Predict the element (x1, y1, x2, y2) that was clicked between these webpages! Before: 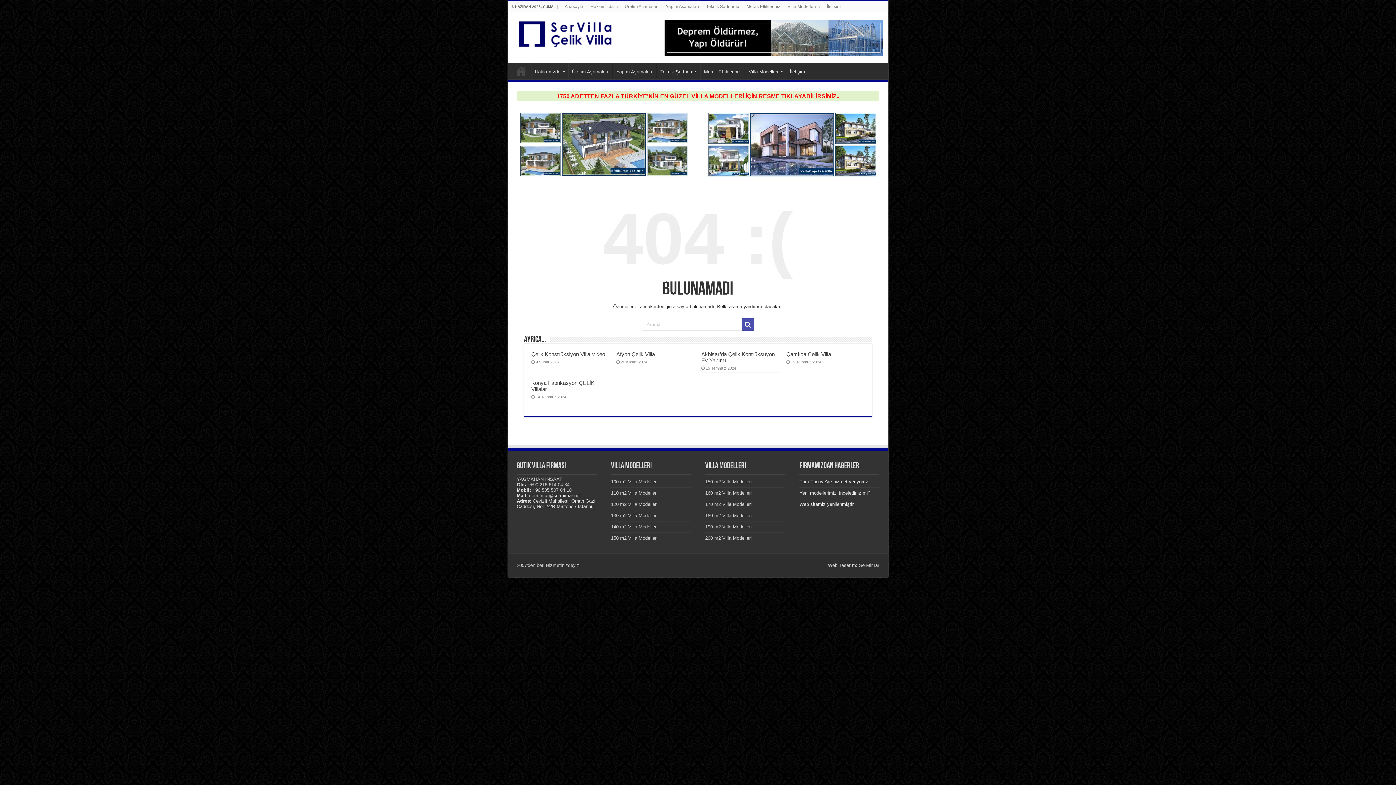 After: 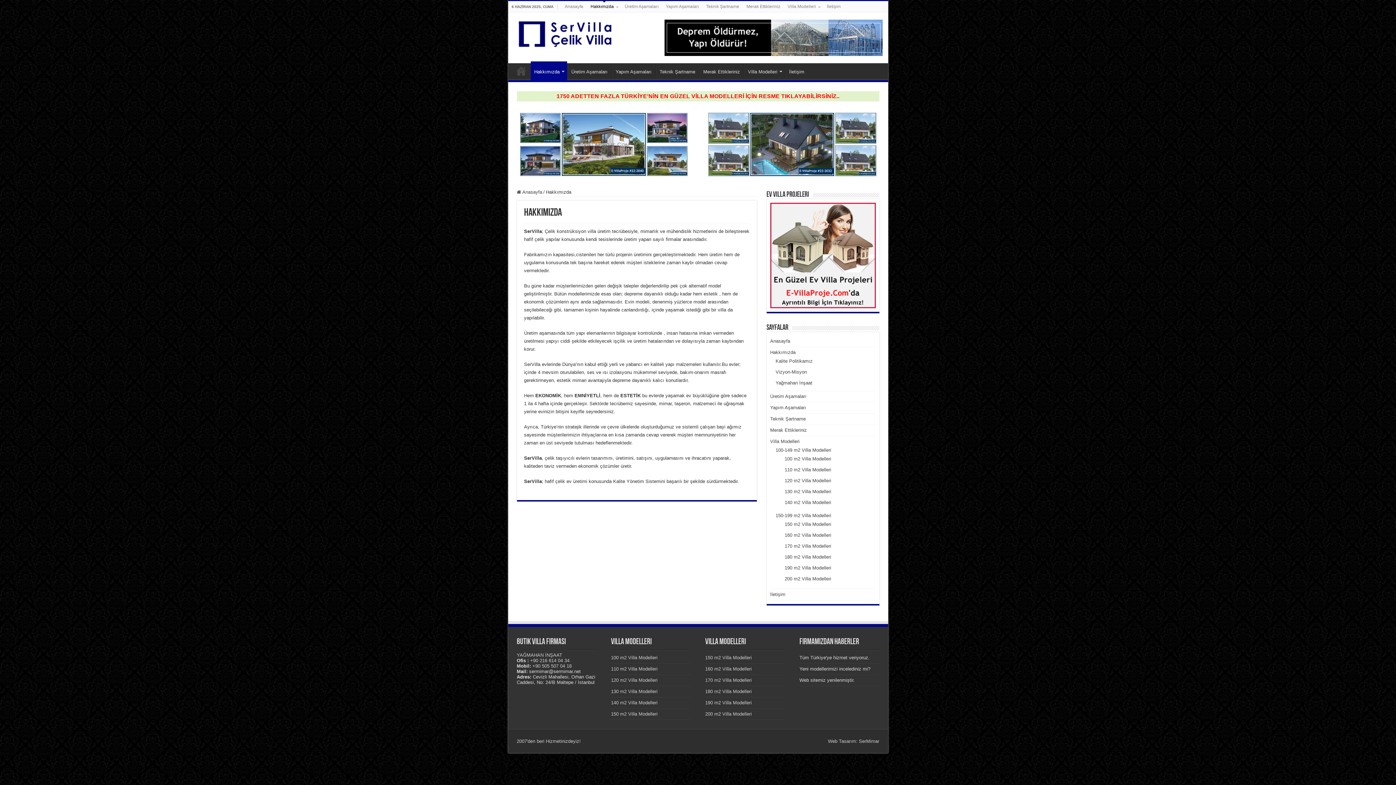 Action: label: Hakkımızda bbox: (531, 63, 567, 78)